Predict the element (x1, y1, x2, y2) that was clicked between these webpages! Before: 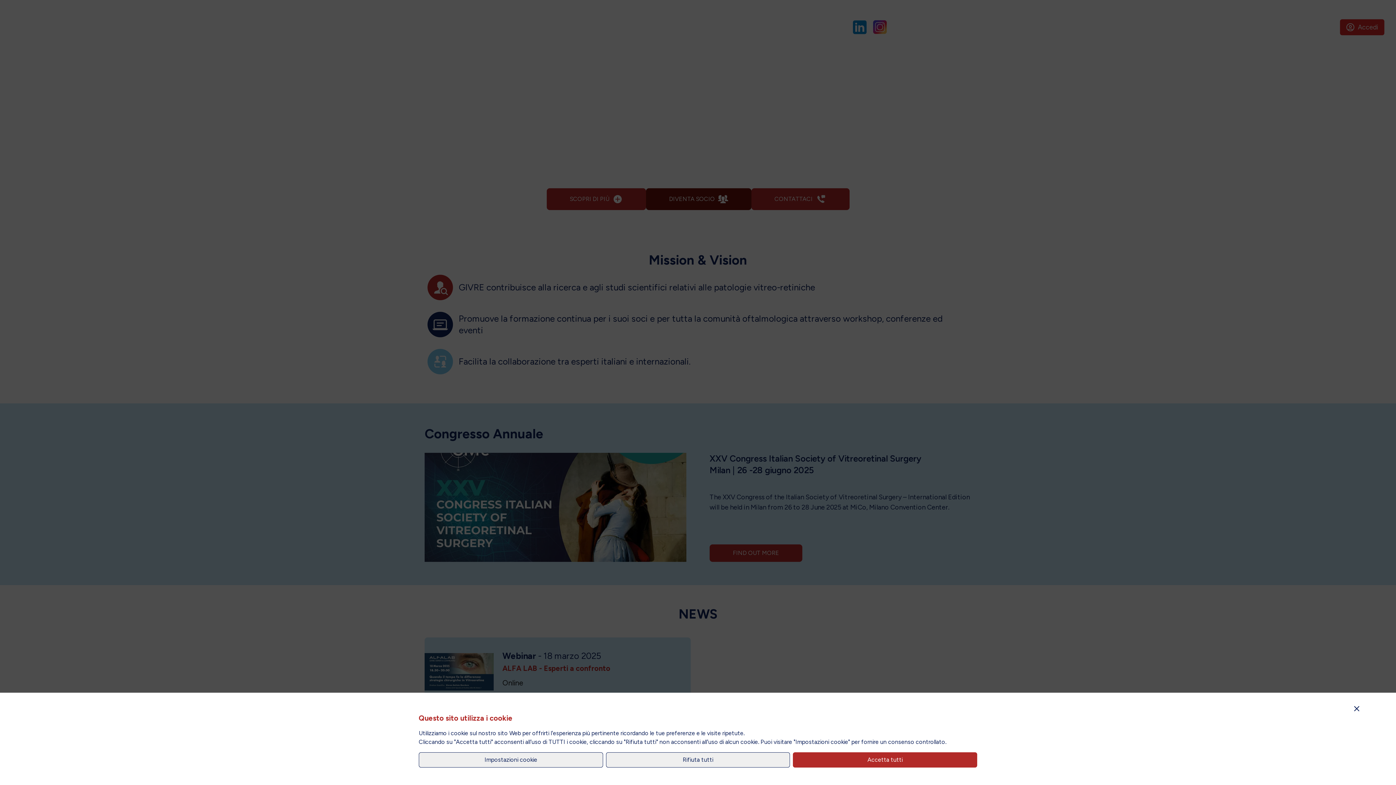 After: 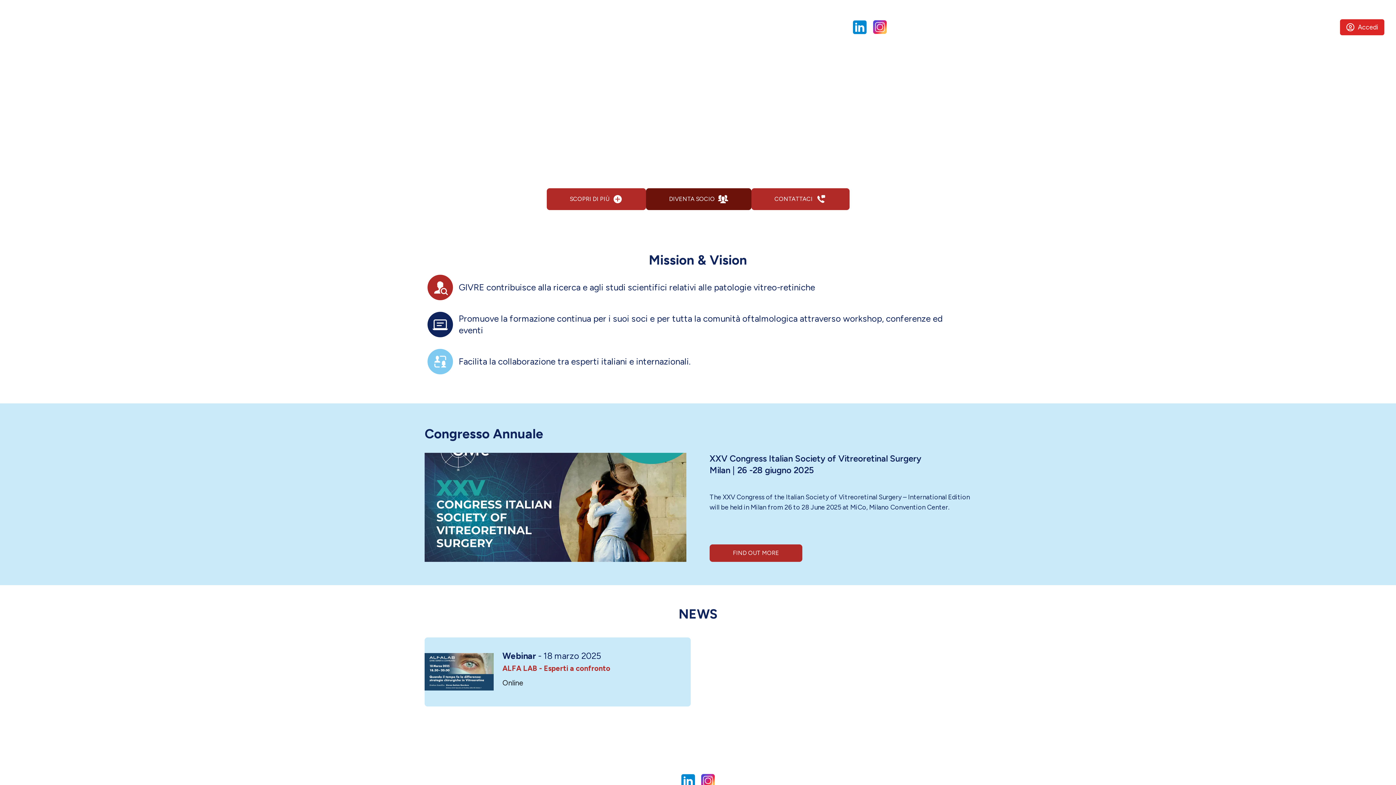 Action: label: Rifiuta tutti bbox: (606, 752, 790, 768)